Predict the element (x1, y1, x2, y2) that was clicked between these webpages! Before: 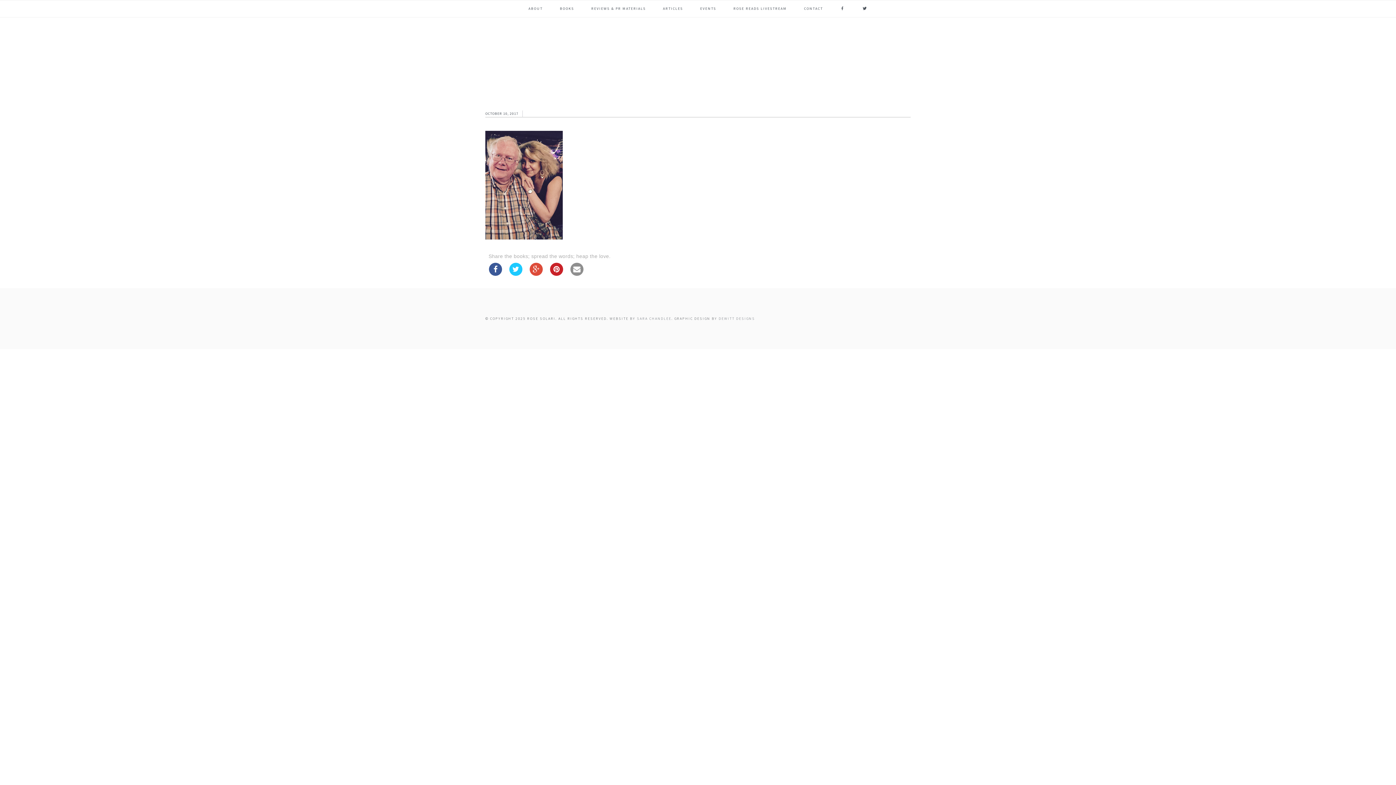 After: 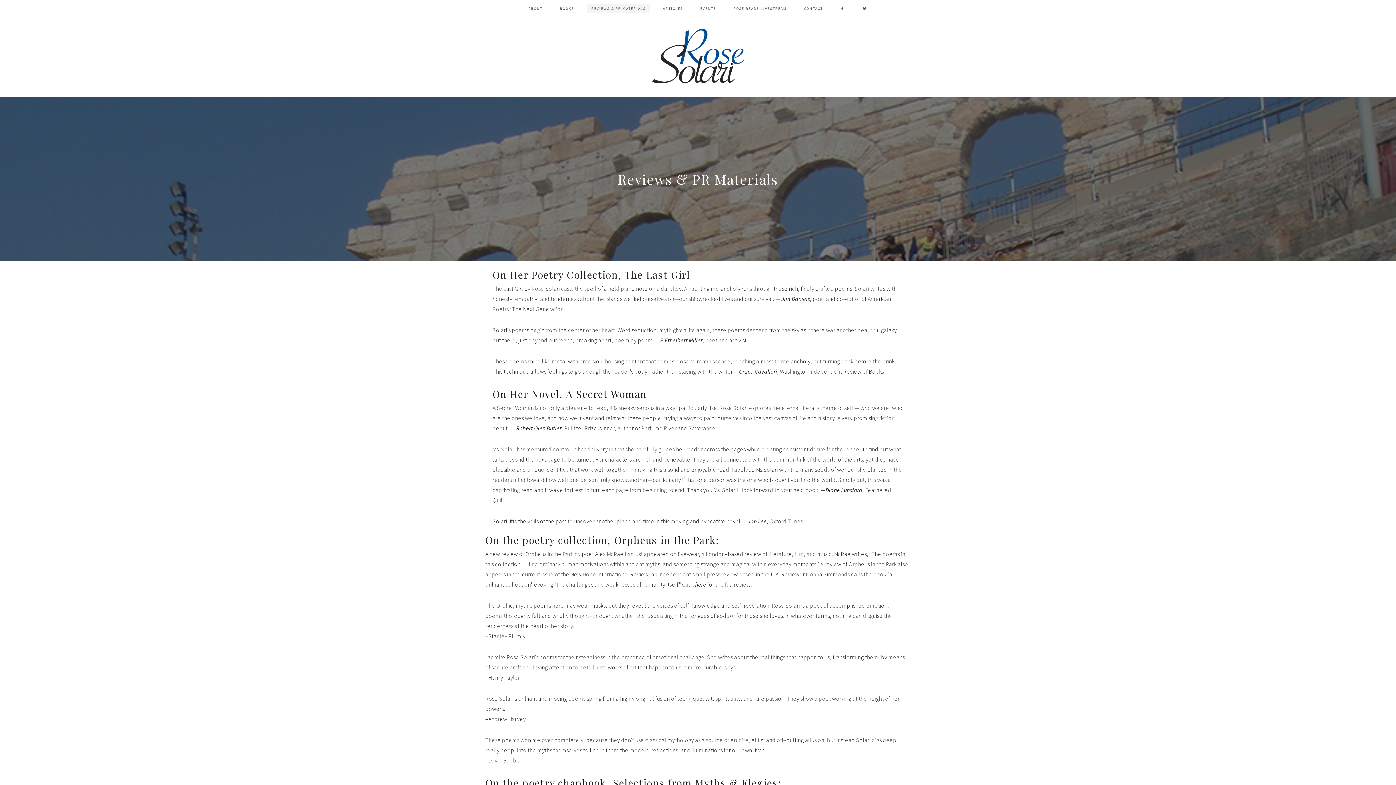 Action: bbox: (587, 4, 649, 13) label: REVIEWS & PR MATERIALS